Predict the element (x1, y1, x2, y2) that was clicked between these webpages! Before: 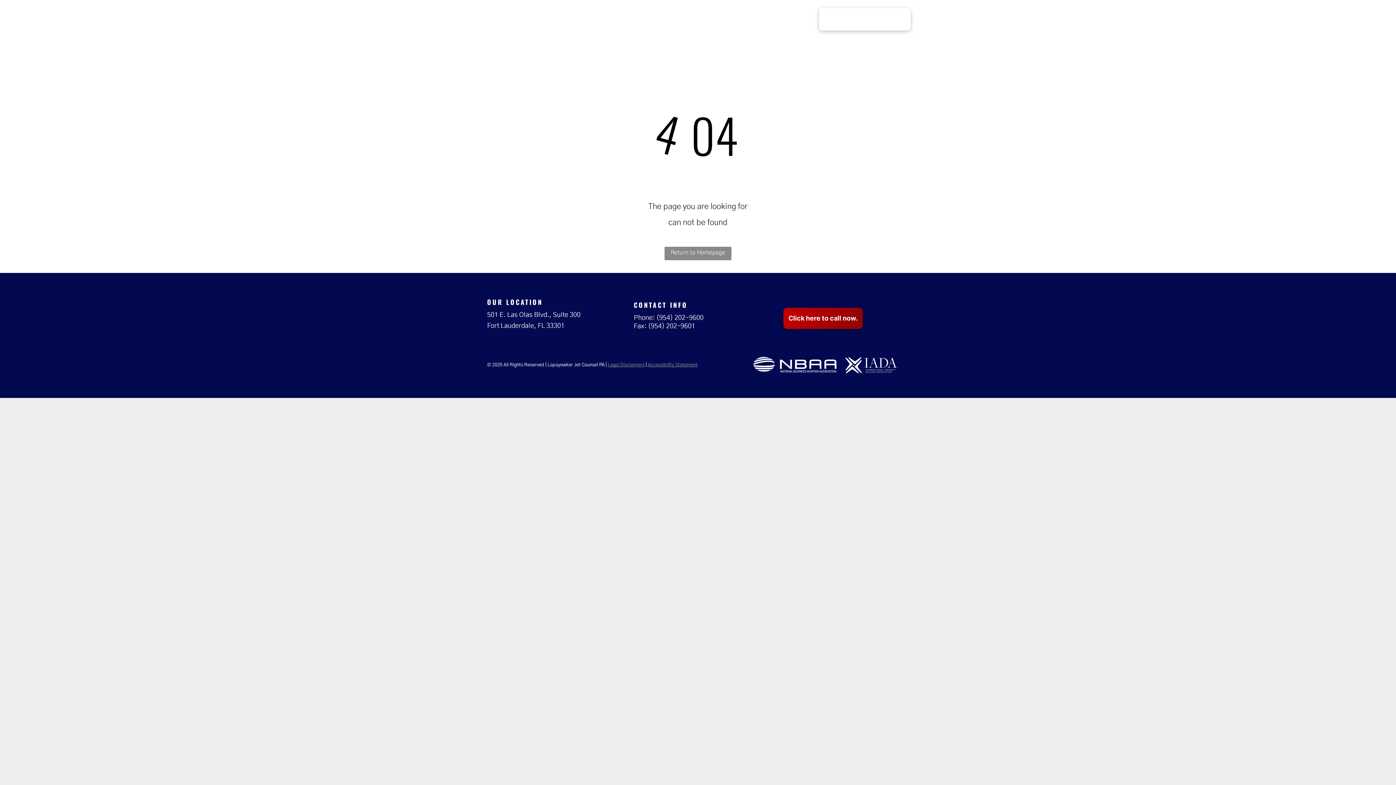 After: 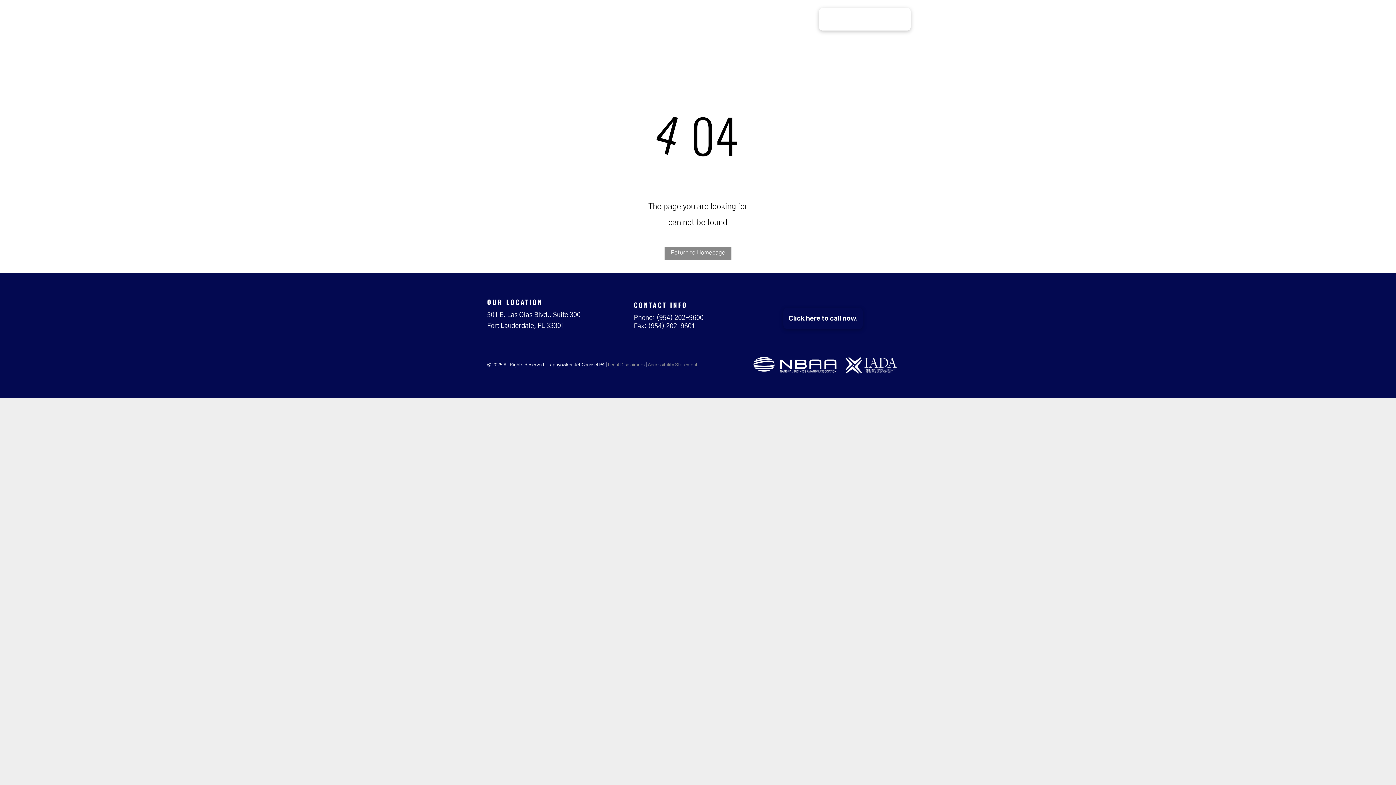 Action: bbox: (783, 307, 862, 329) label: Click here to call now. 